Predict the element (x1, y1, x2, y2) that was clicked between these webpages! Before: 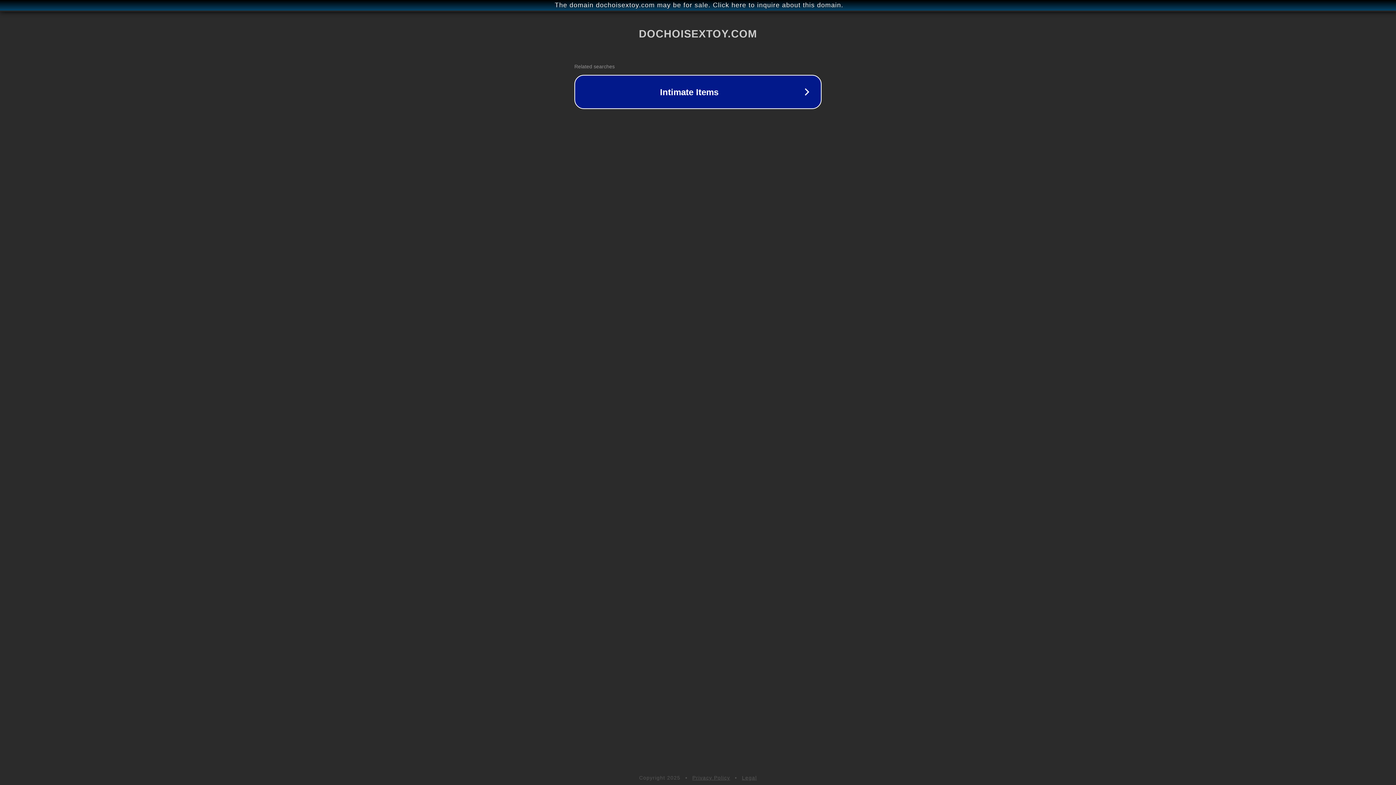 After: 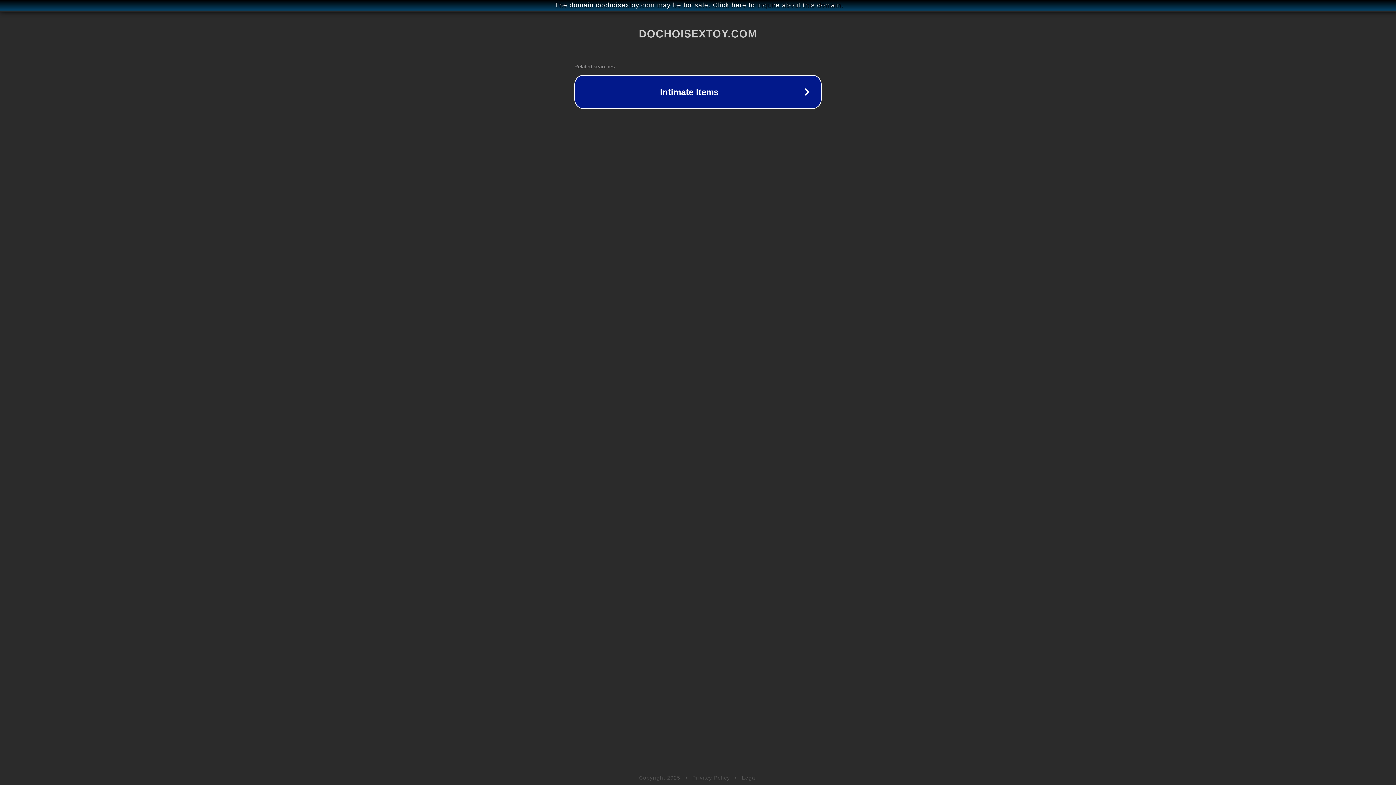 Action: label: Privacy Policy bbox: (692, 775, 730, 781)